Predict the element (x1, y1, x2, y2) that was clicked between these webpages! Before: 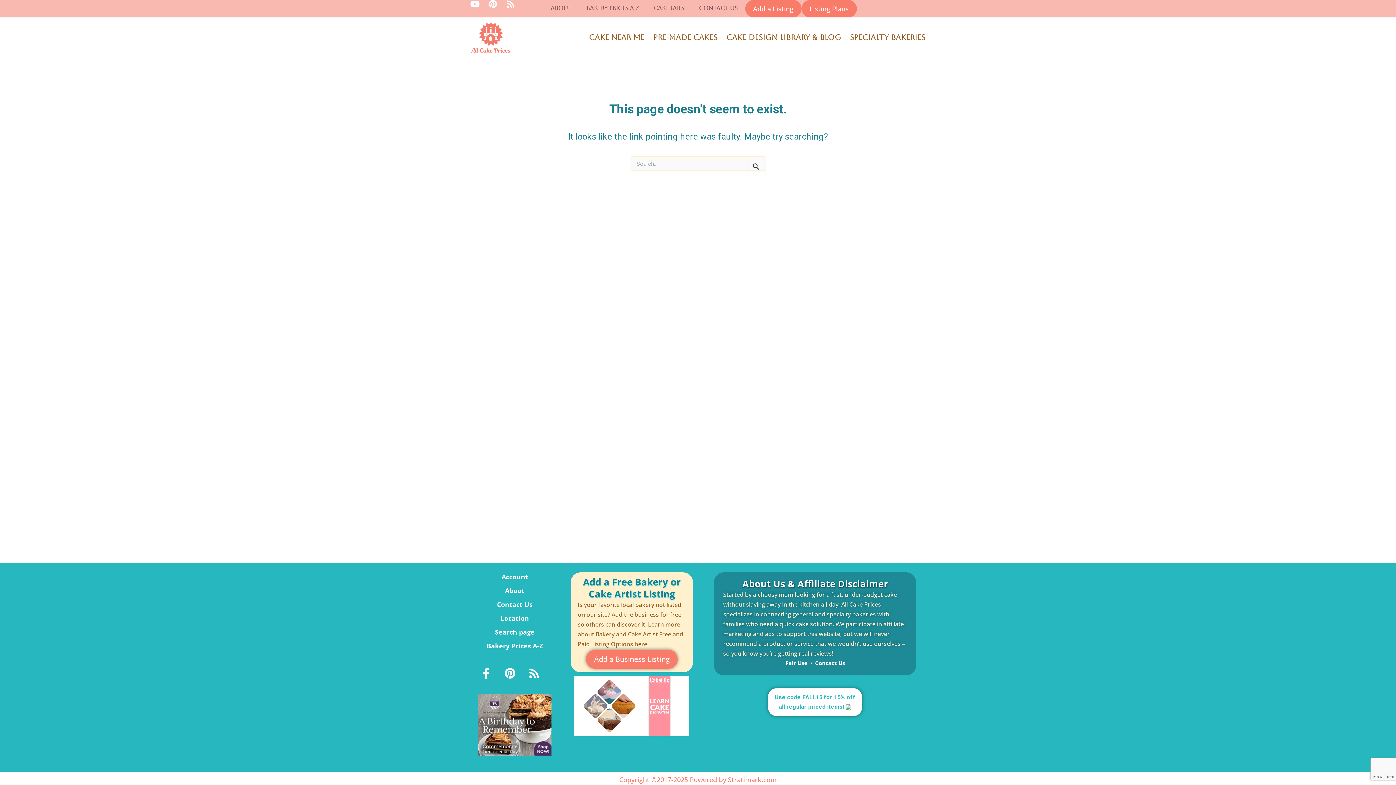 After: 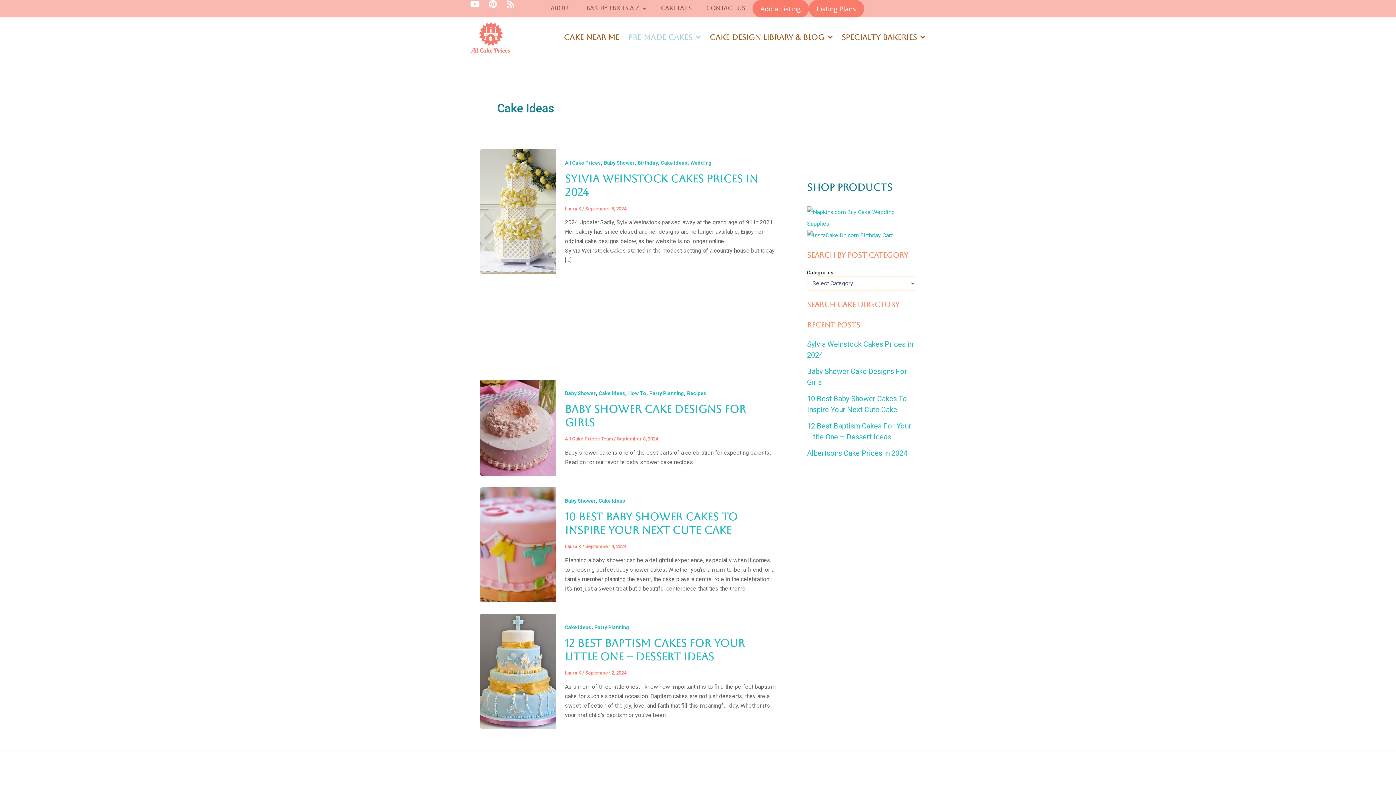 Action: bbox: (653, 29, 717, 45) label: Pre-Made Cakes